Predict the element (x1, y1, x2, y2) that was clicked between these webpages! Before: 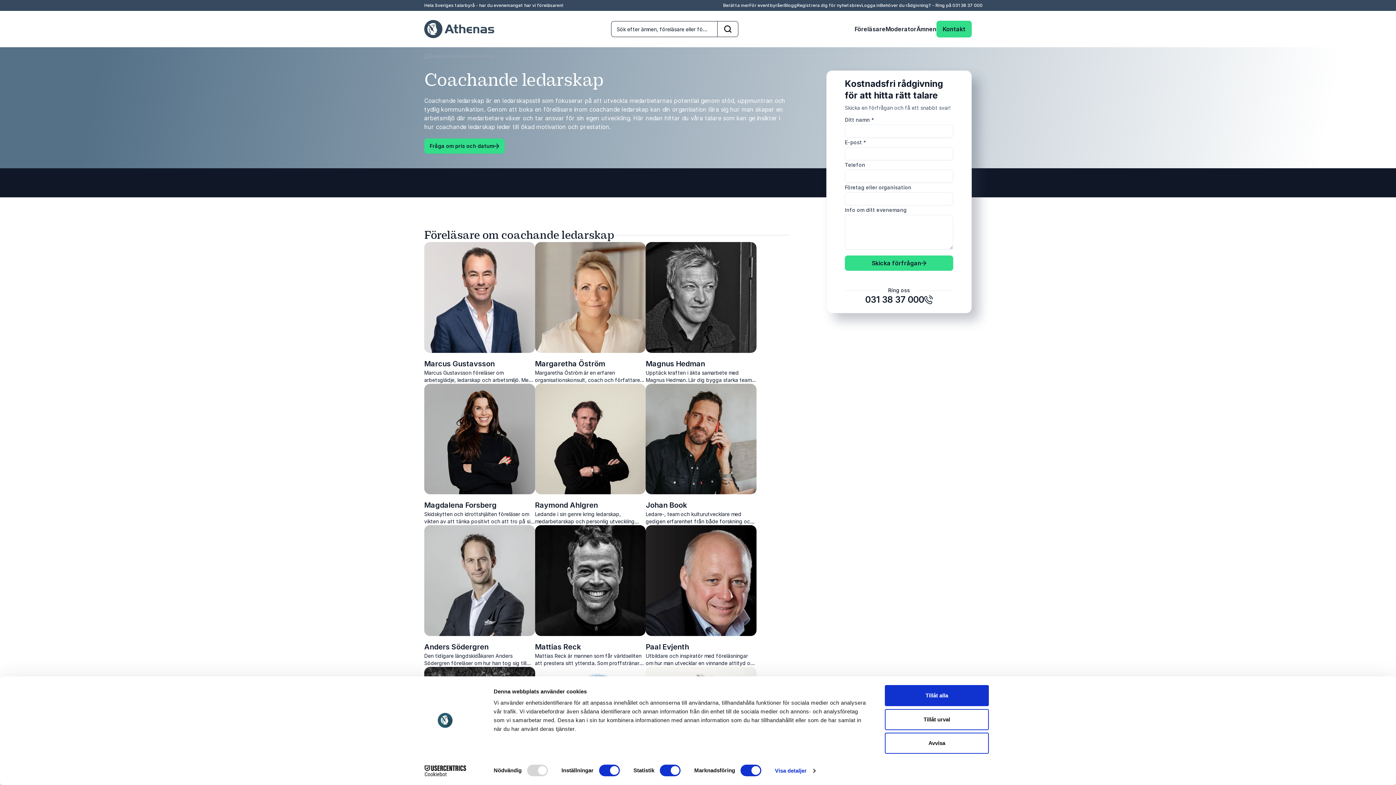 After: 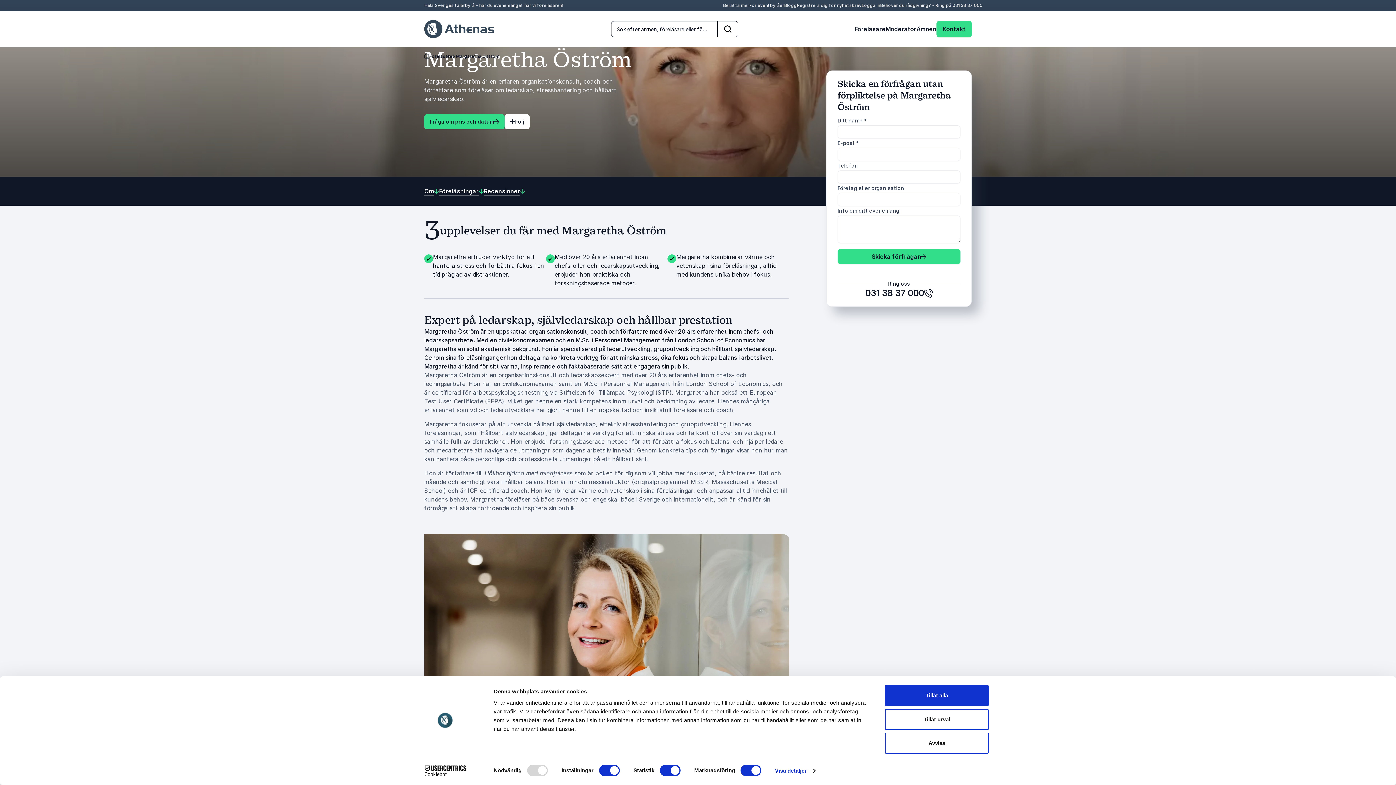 Action: label: Margaretha Öström bbox: (535, 359, 605, 368)